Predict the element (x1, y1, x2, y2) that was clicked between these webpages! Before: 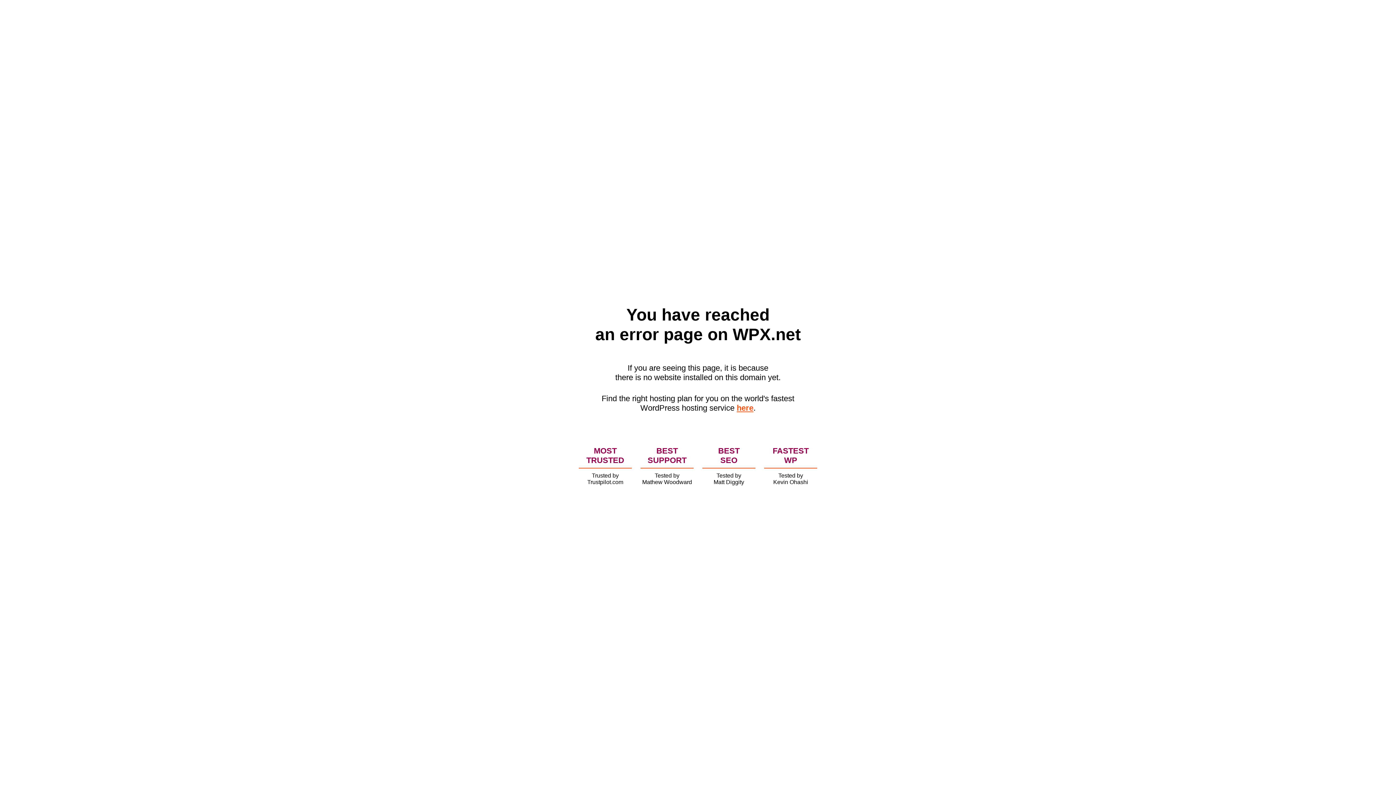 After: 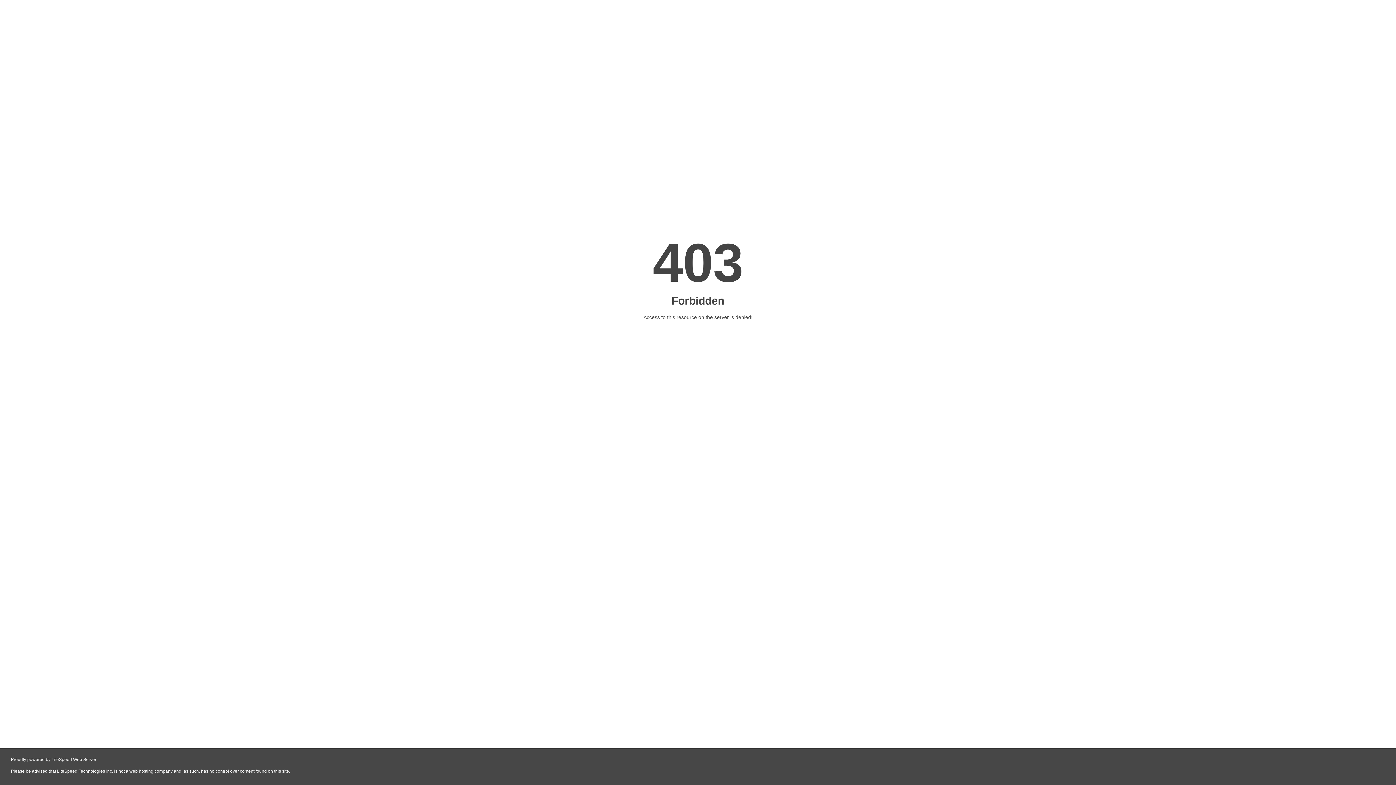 Action: bbox: (736, 403, 753, 412) label: here